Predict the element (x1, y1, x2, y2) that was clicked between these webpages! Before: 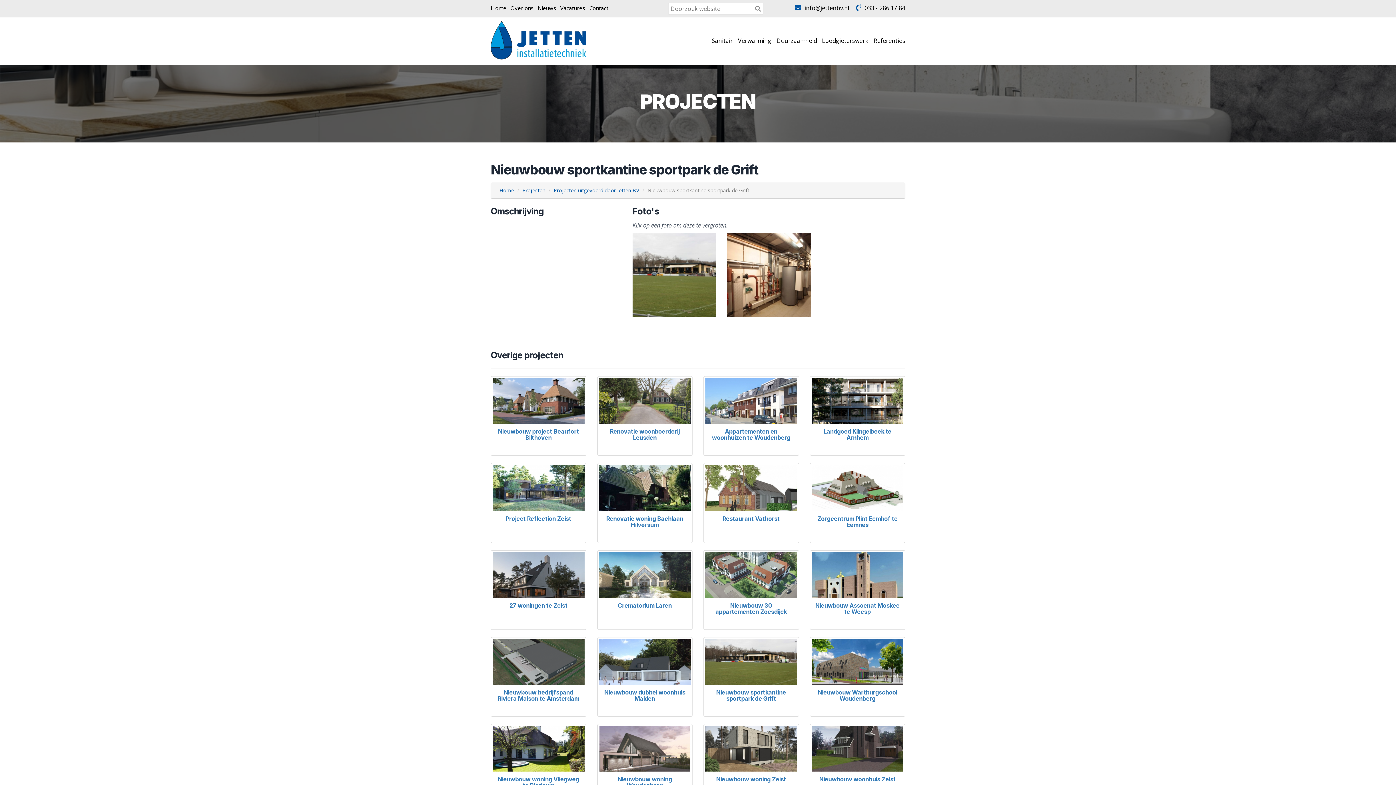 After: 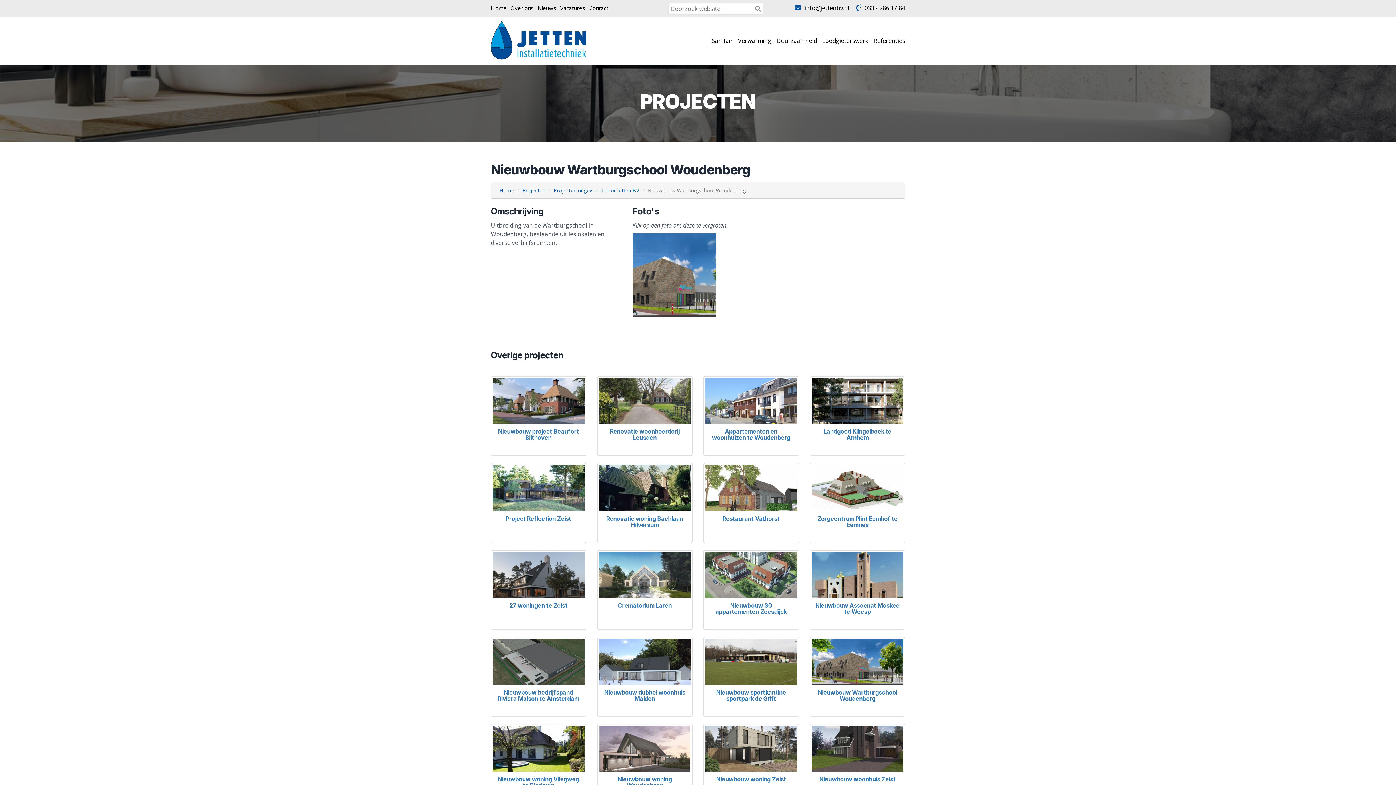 Action: bbox: (811, 639, 903, 685)